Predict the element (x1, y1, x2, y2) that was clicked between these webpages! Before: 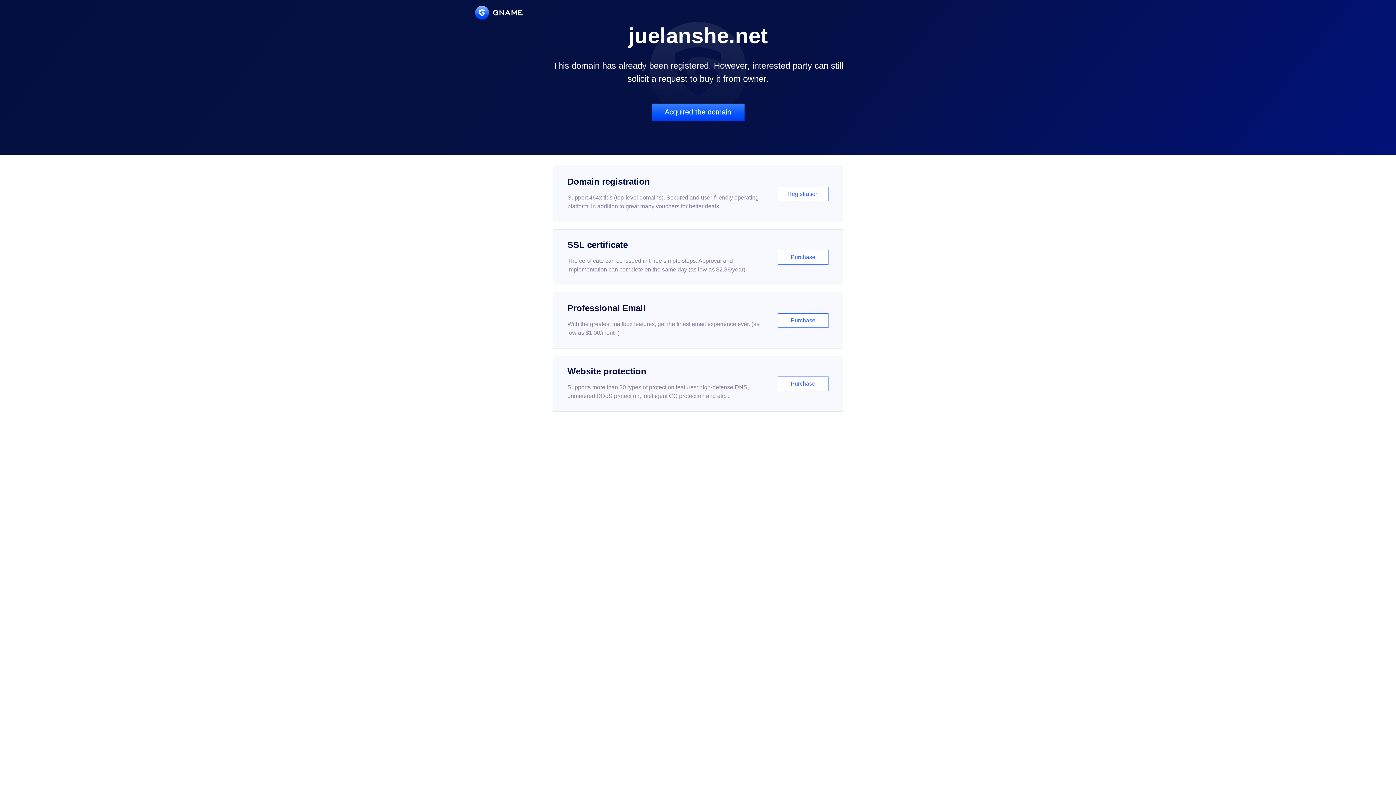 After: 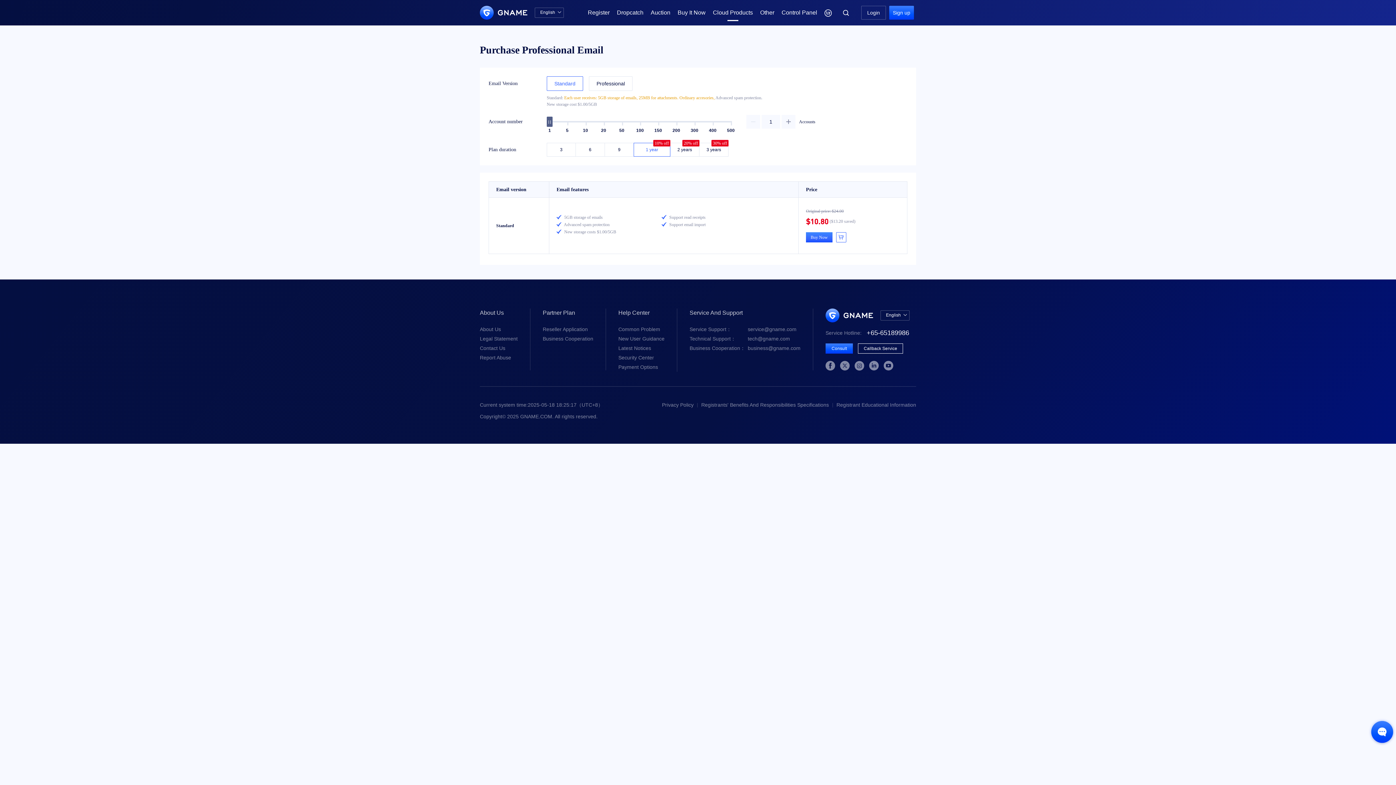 Action: label: Professional Email

With the greatest mailbox features, get the finest email experience ever. (as low as $1.00/month)

Purchase bbox: (552, 292, 843, 348)